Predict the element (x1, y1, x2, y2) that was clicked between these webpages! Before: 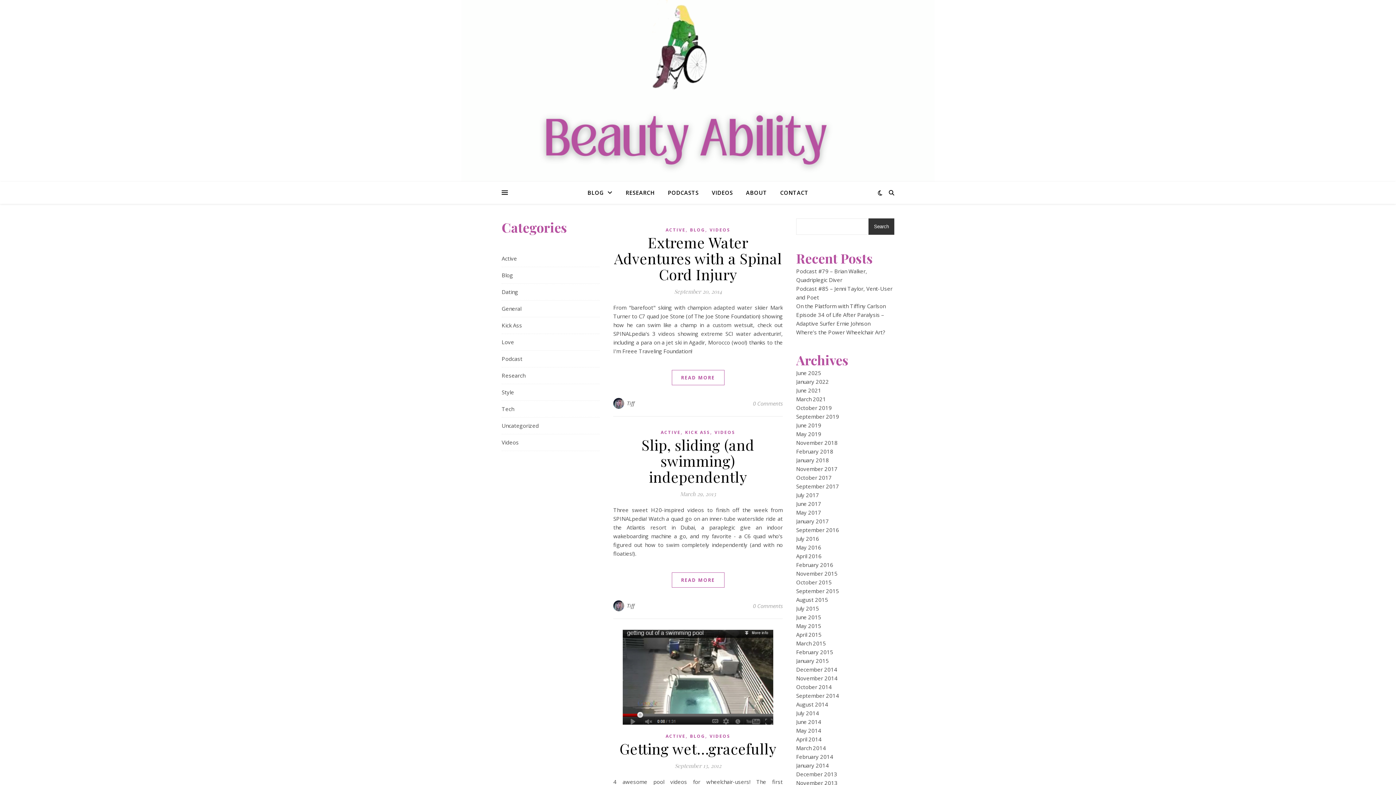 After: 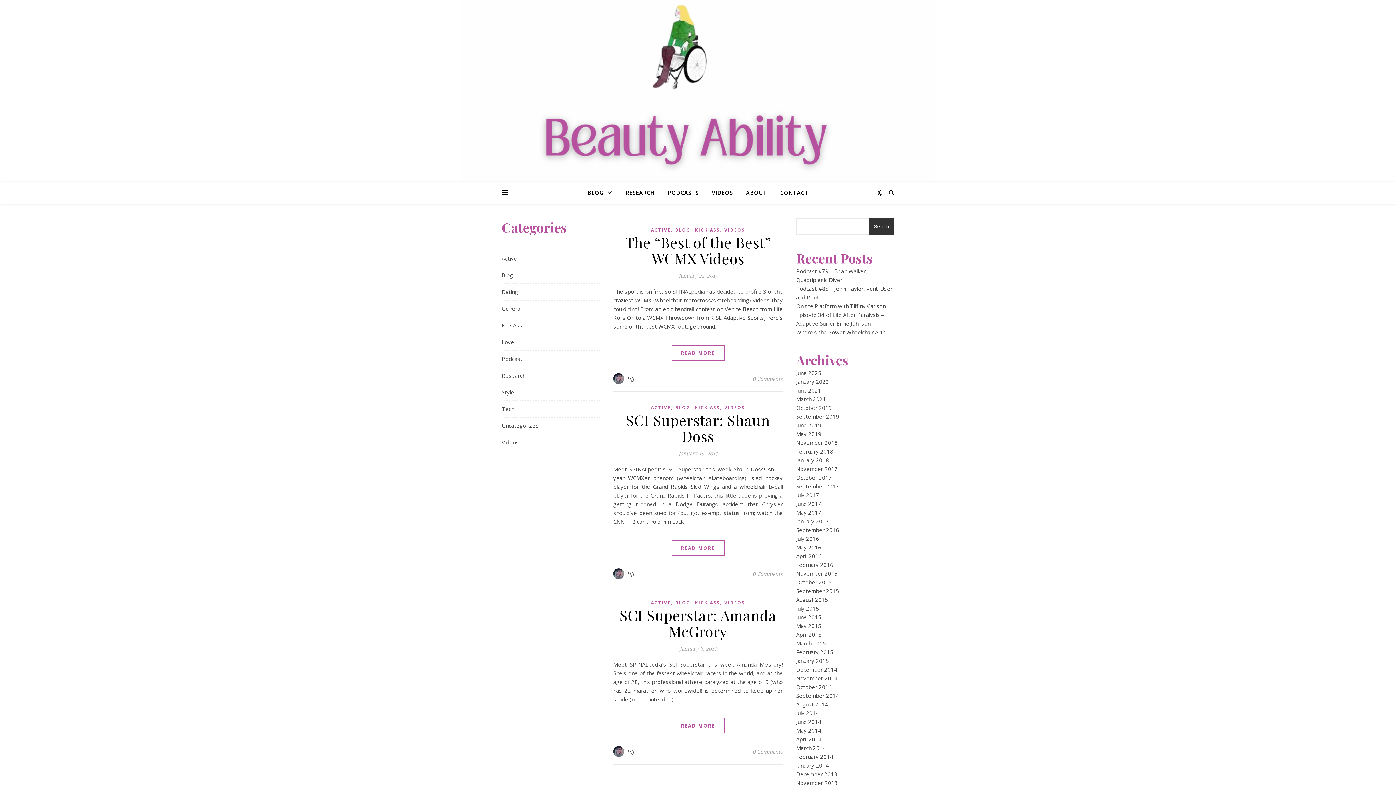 Action: bbox: (796, 657, 829, 664) label: January 2015